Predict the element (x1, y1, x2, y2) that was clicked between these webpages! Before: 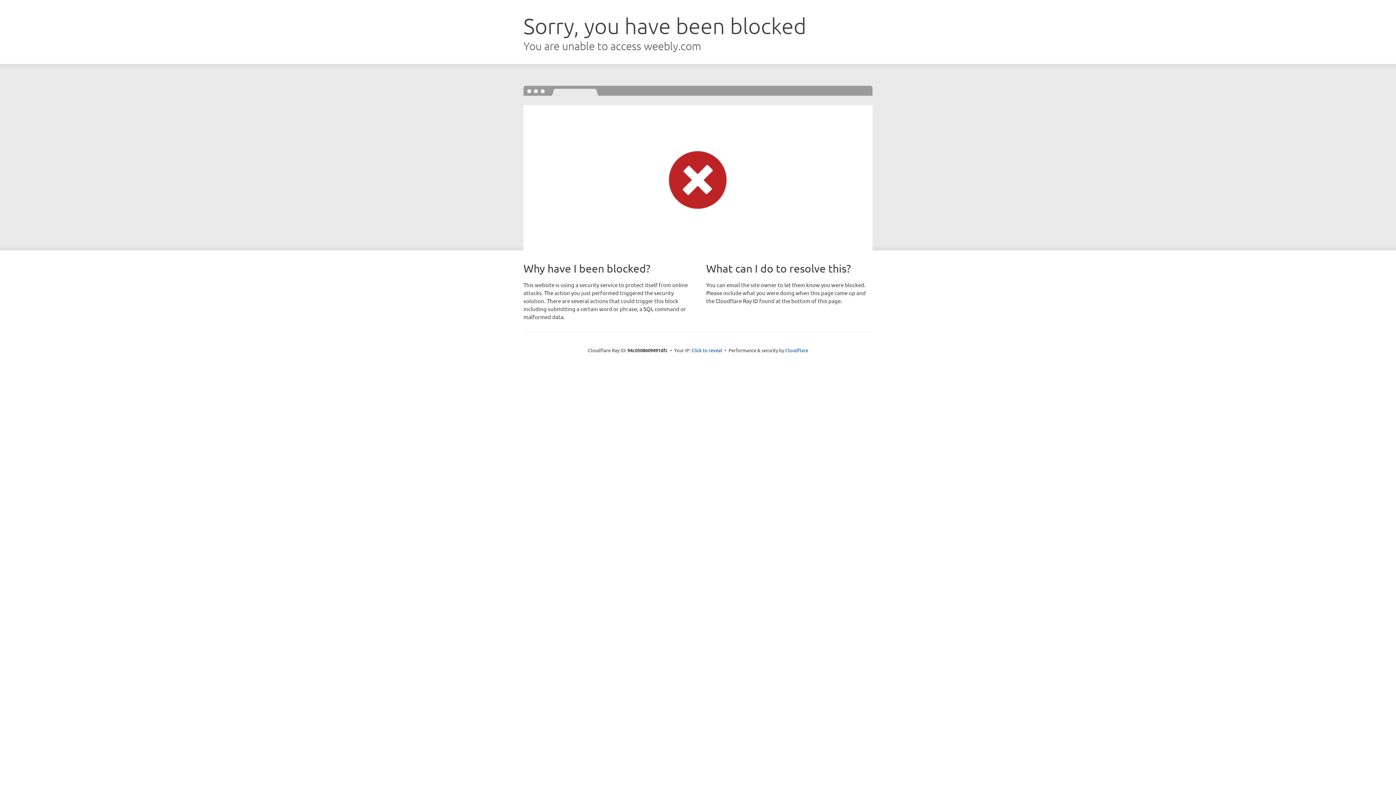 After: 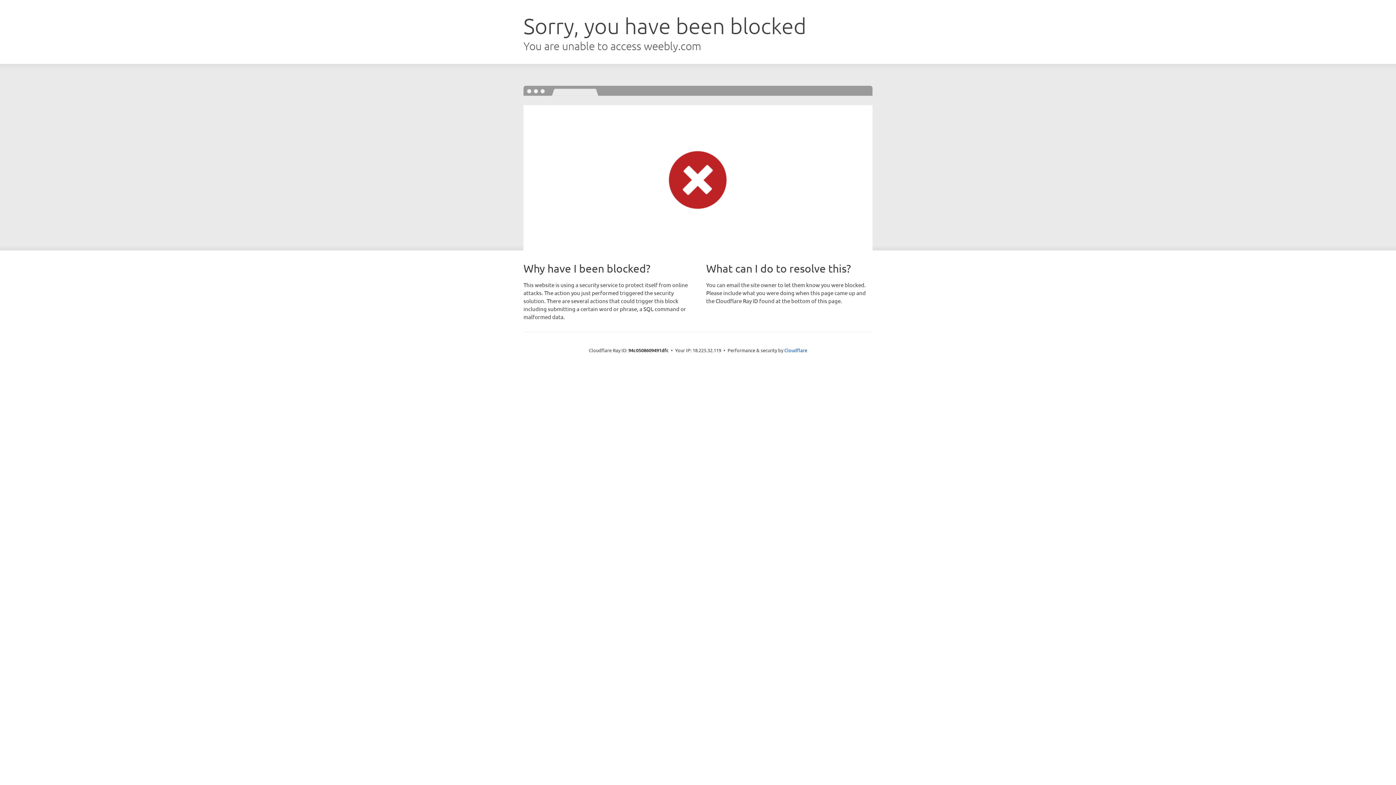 Action: bbox: (691, 346, 722, 353) label: Click to reveal